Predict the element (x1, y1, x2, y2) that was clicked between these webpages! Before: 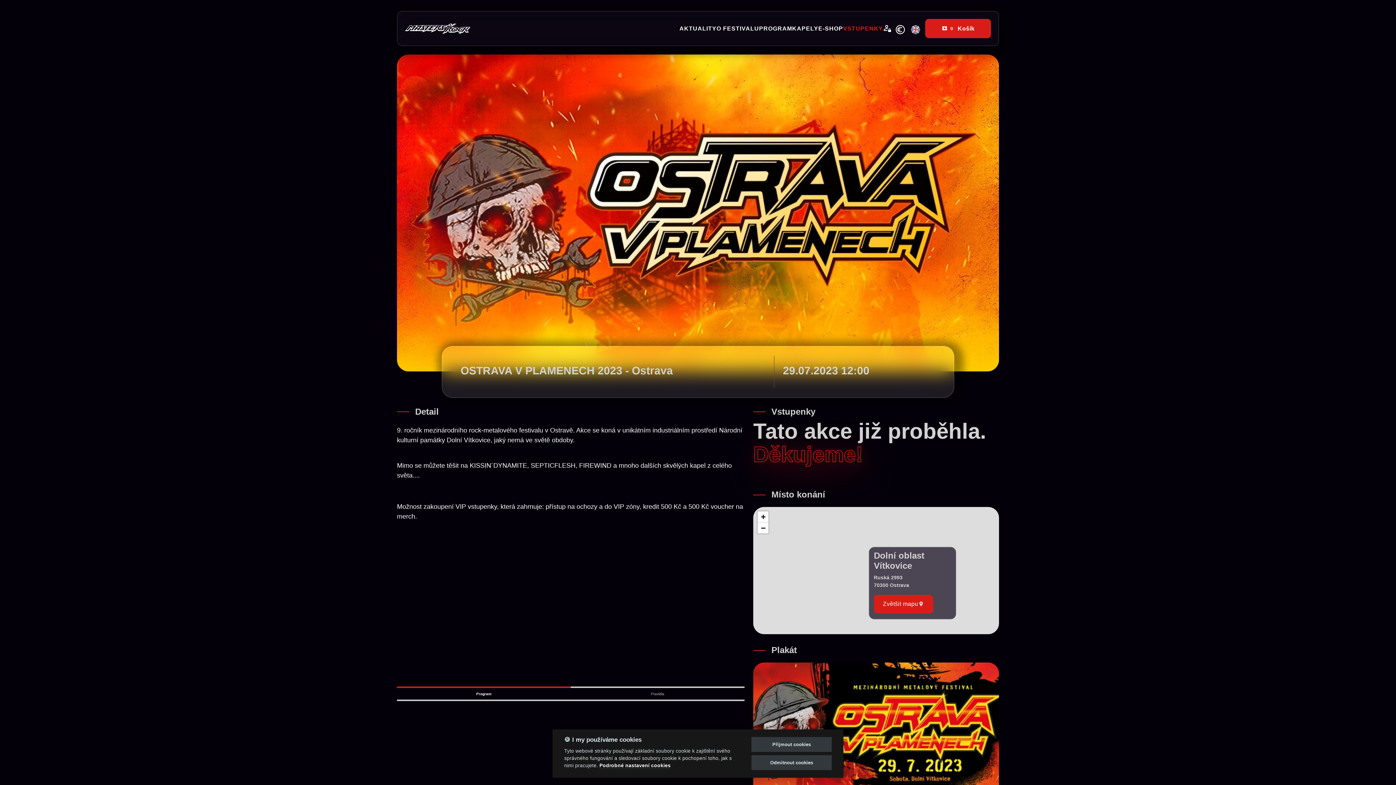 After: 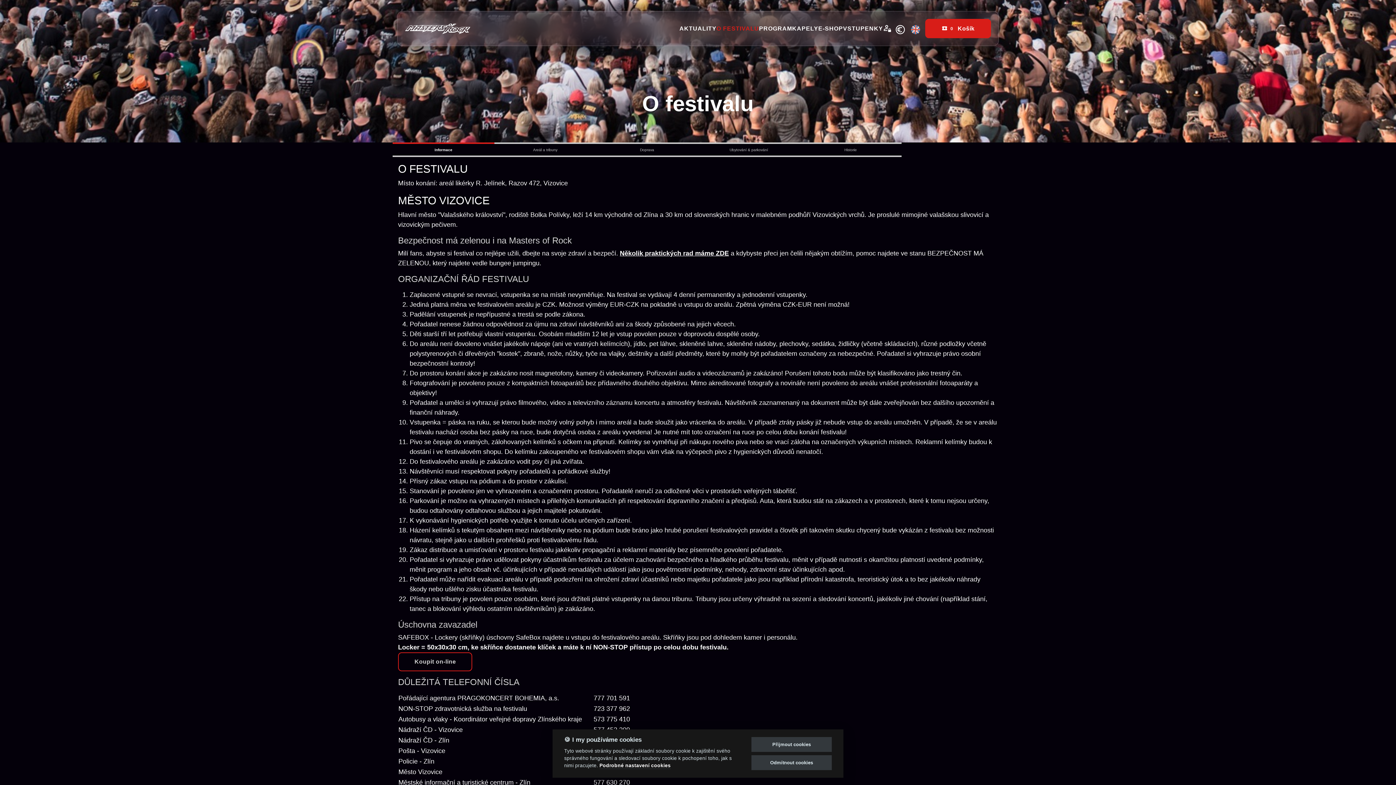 Action: bbox: (716, 21, 759, 35) label: nav-links